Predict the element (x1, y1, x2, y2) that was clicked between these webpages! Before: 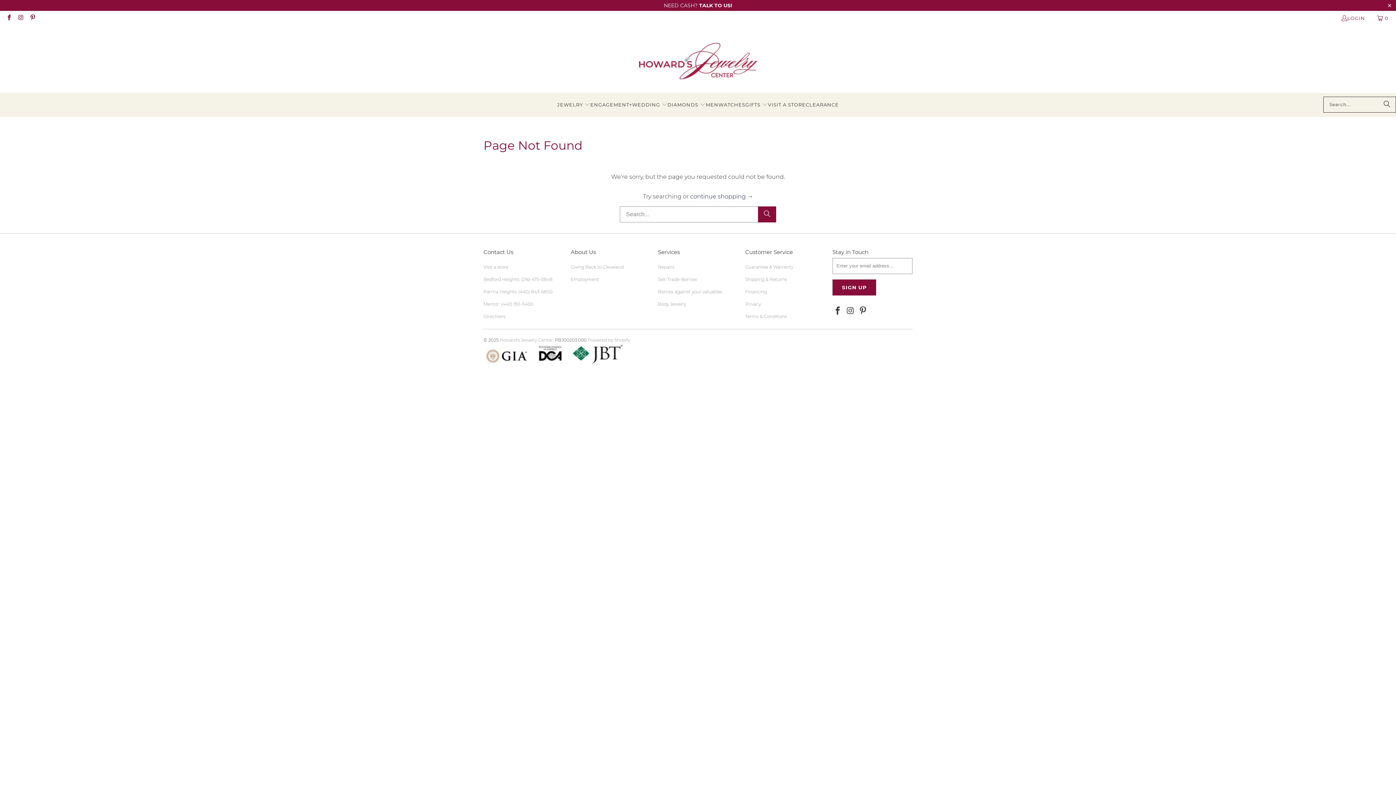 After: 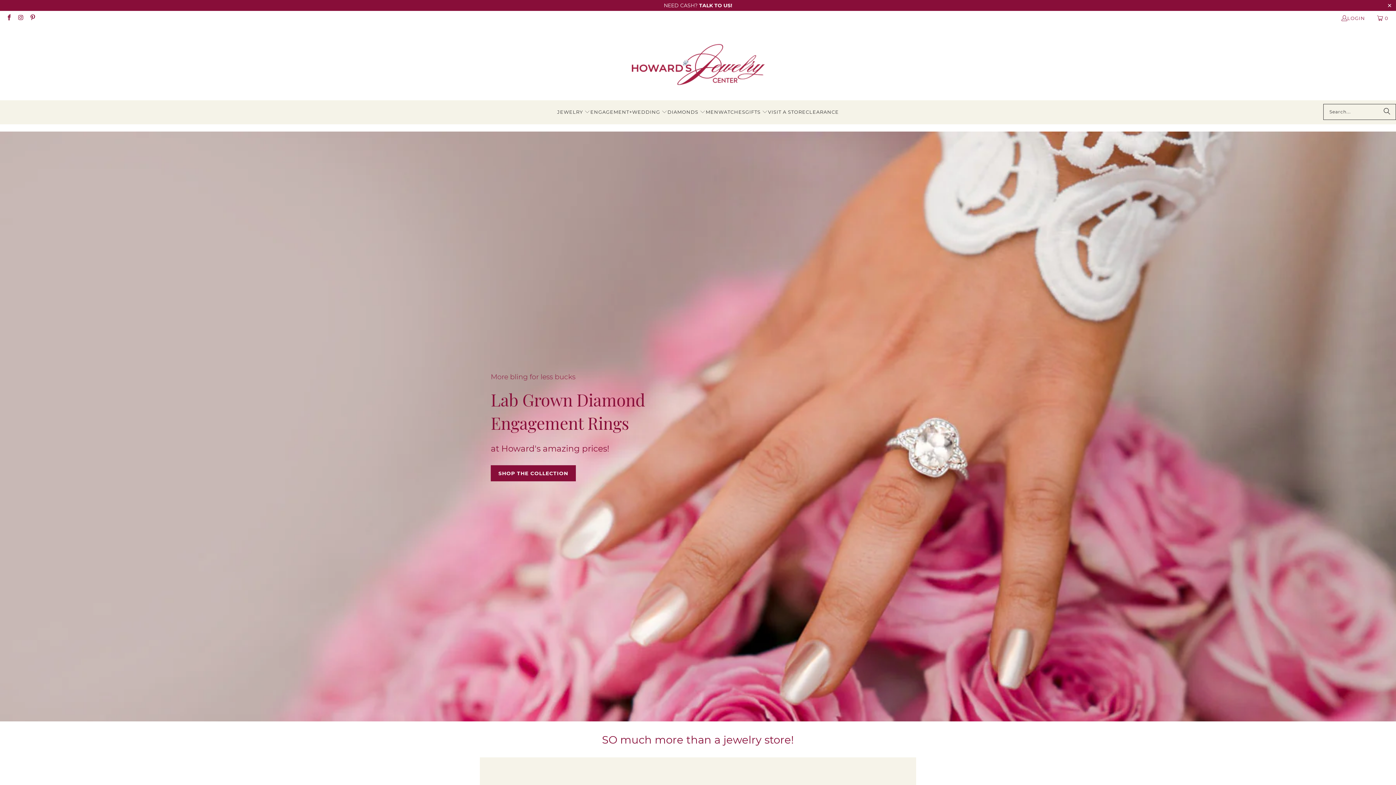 Action: bbox: (639, 32, 757, 92)